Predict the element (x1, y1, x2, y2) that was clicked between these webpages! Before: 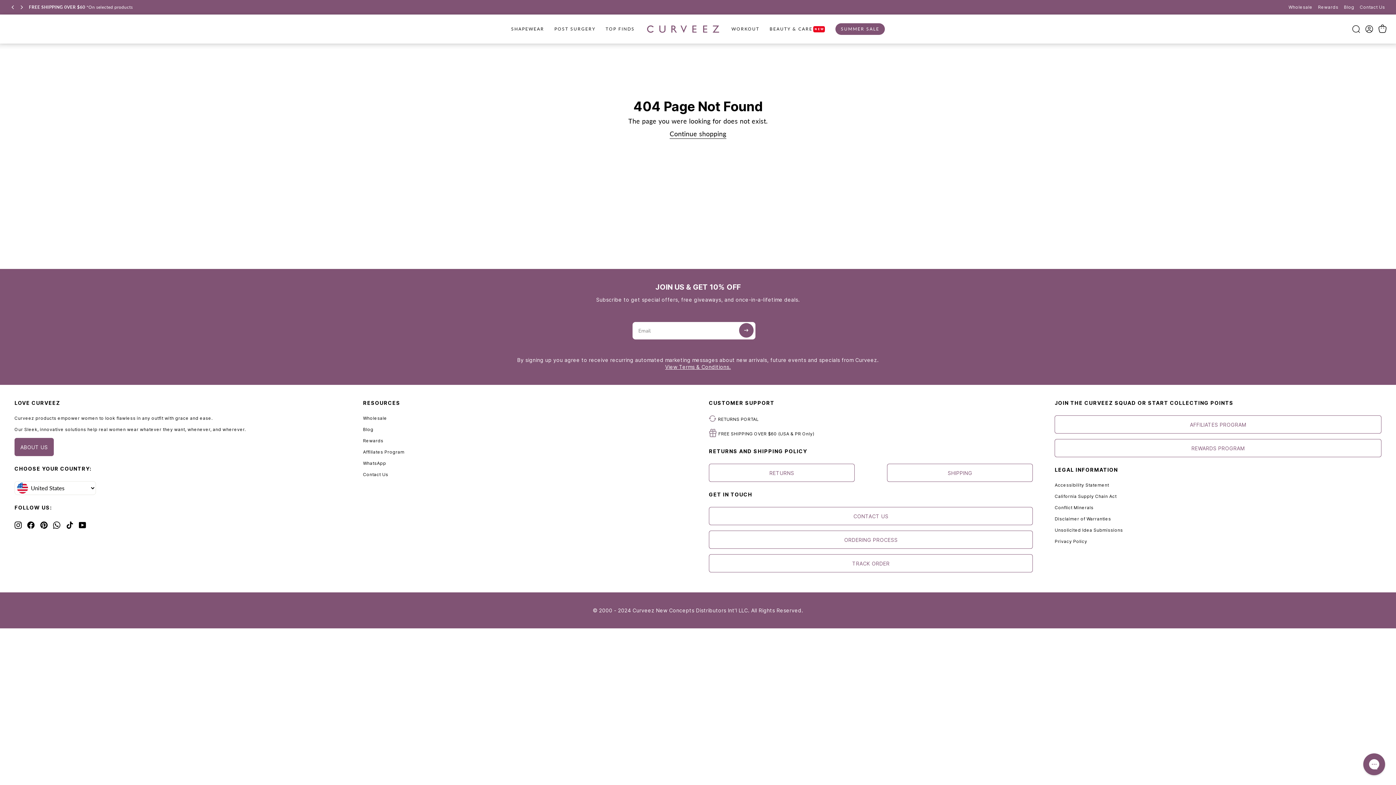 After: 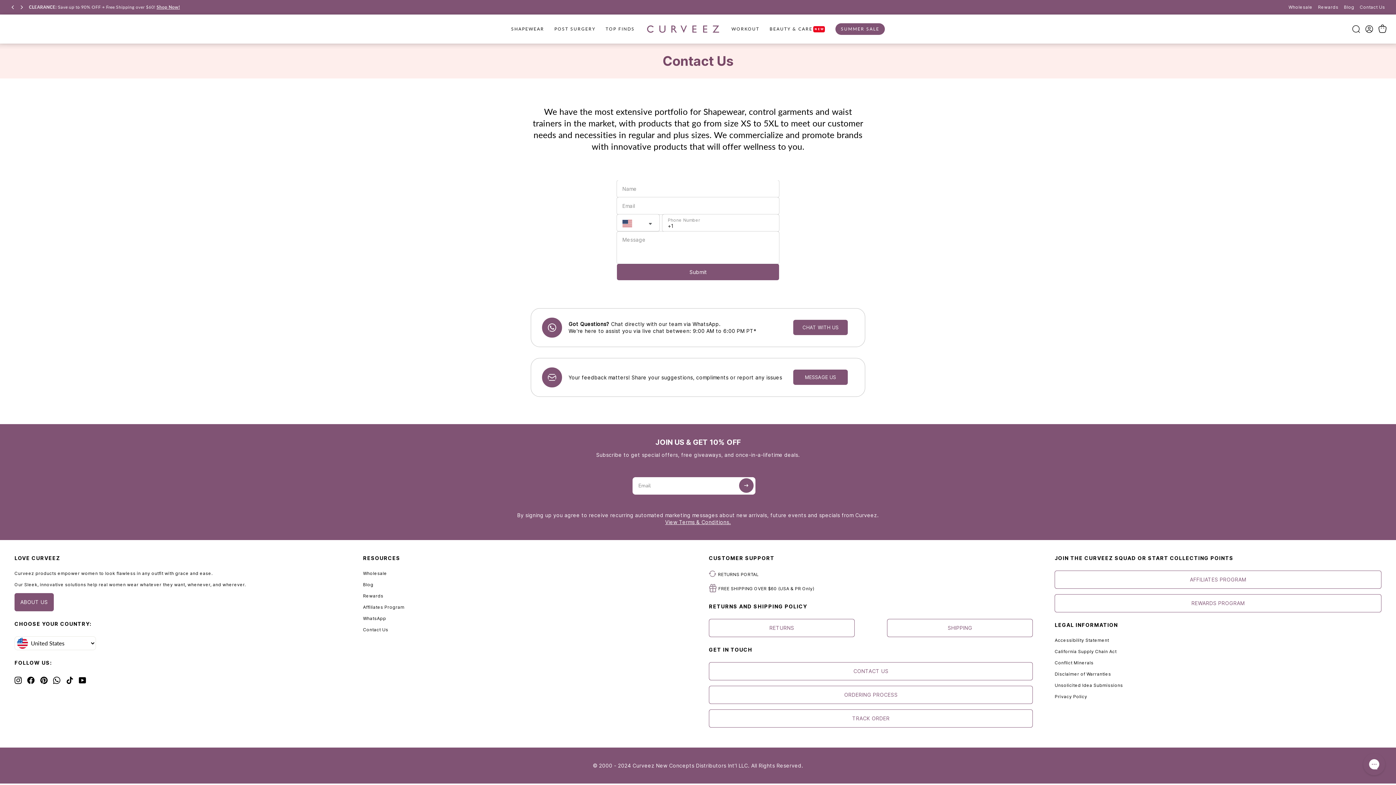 Action: bbox: (1360, 5, 1385, 8) label: Contact Us